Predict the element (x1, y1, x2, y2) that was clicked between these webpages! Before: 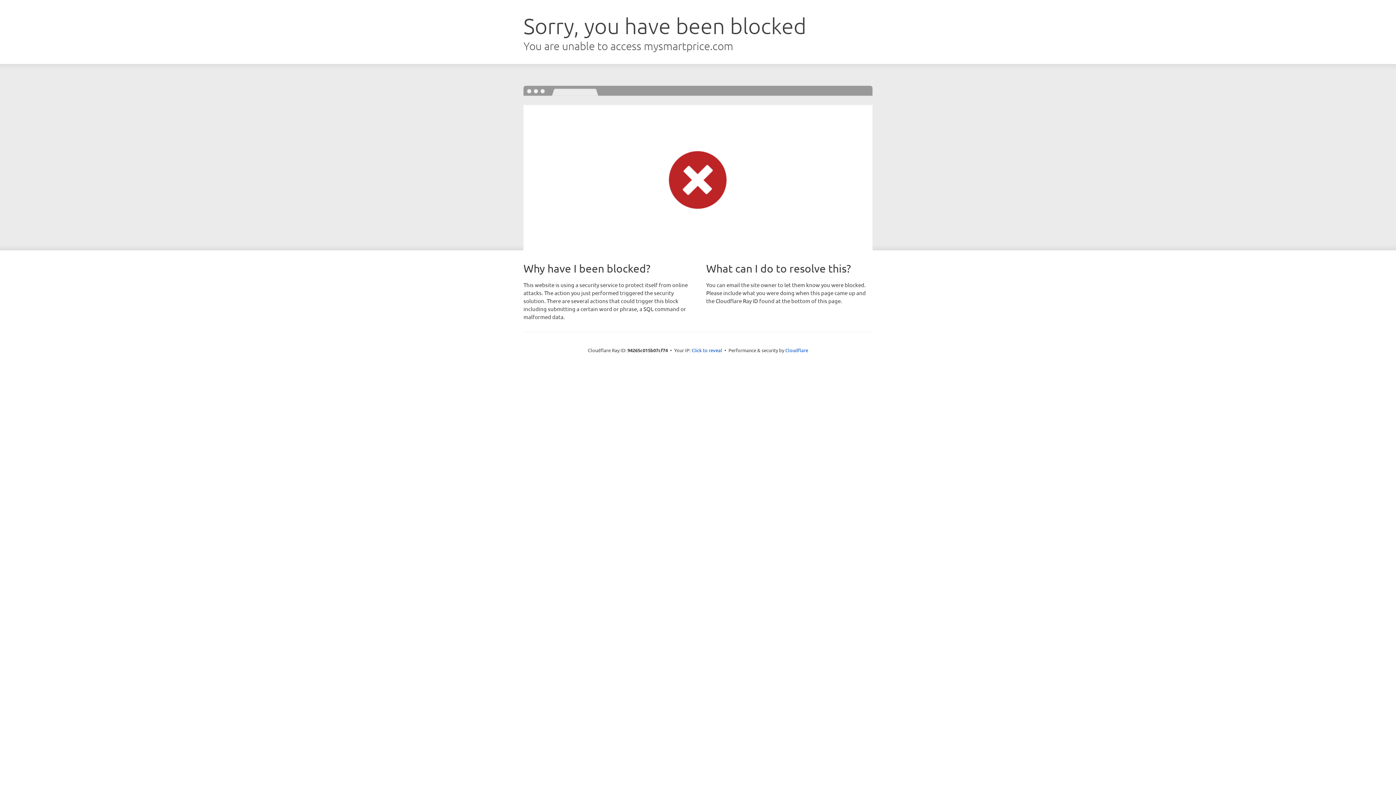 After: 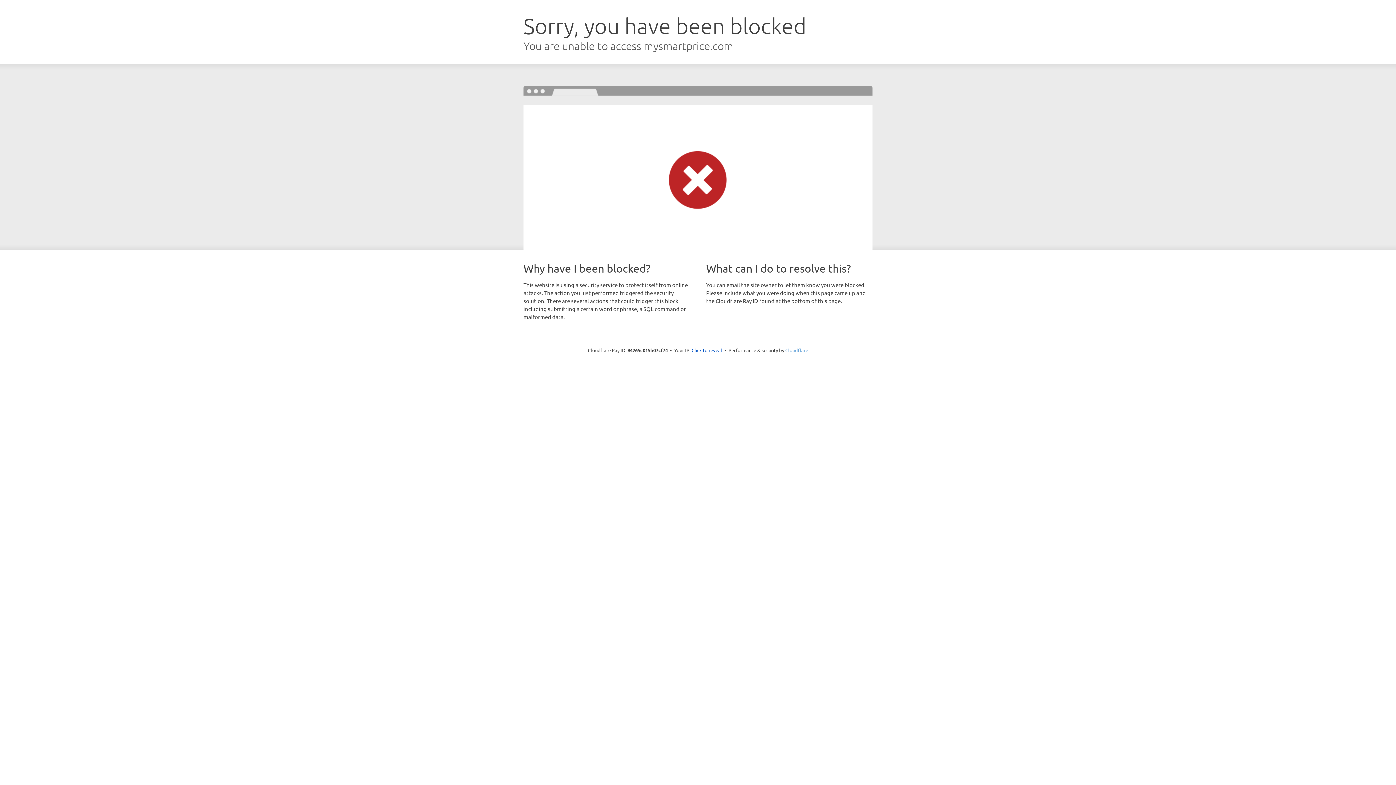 Action: label: Cloudflare bbox: (785, 347, 808, 353)